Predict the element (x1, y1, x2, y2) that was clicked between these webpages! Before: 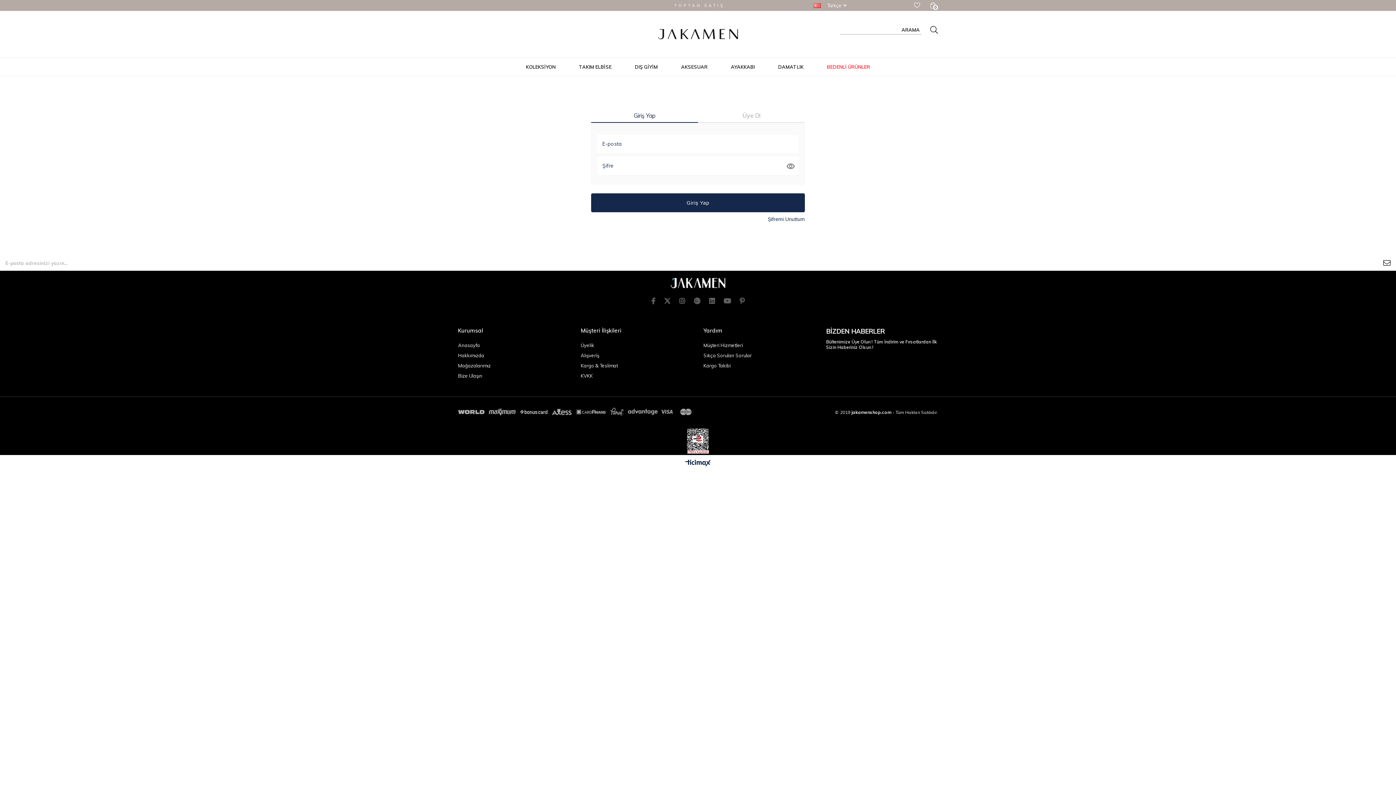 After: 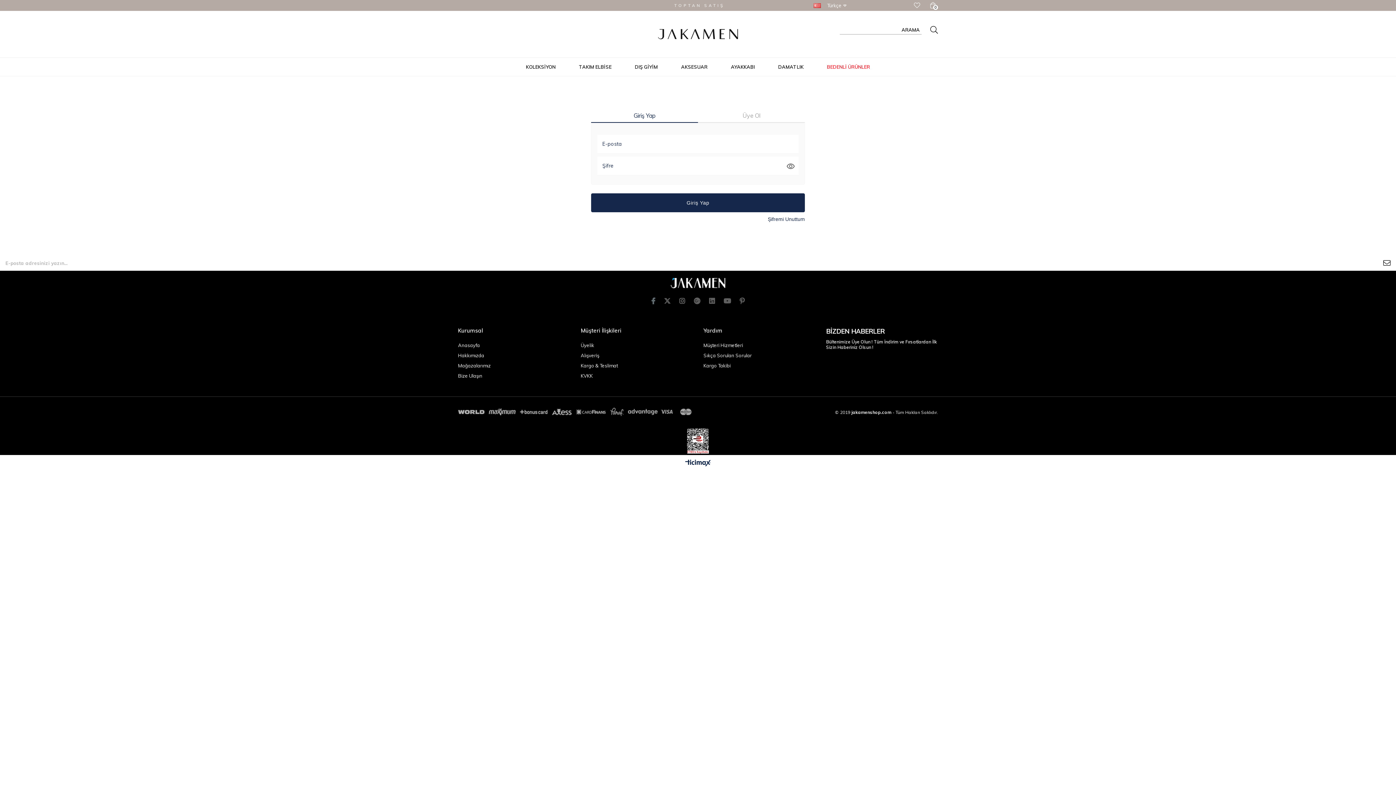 Action: bbox: (651, 297, 655, 305)